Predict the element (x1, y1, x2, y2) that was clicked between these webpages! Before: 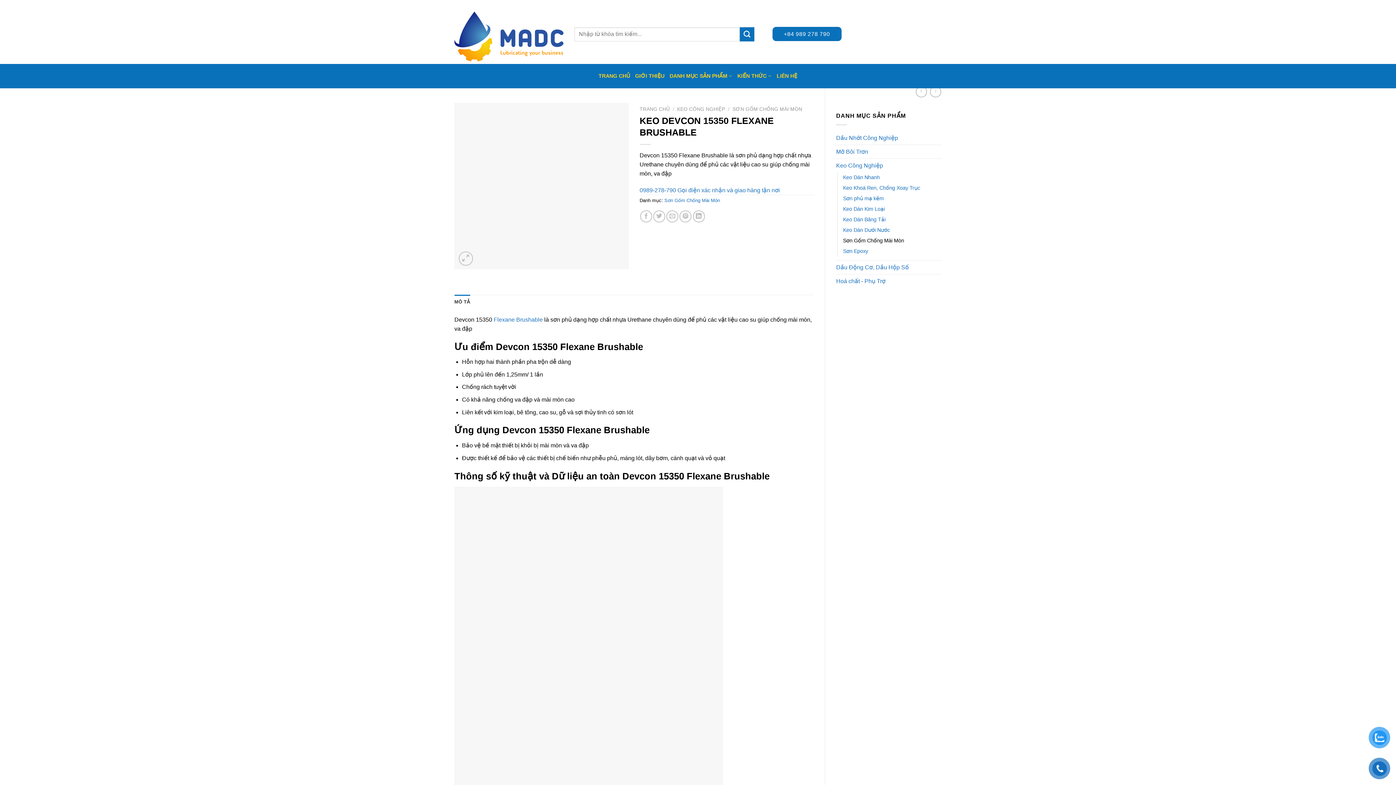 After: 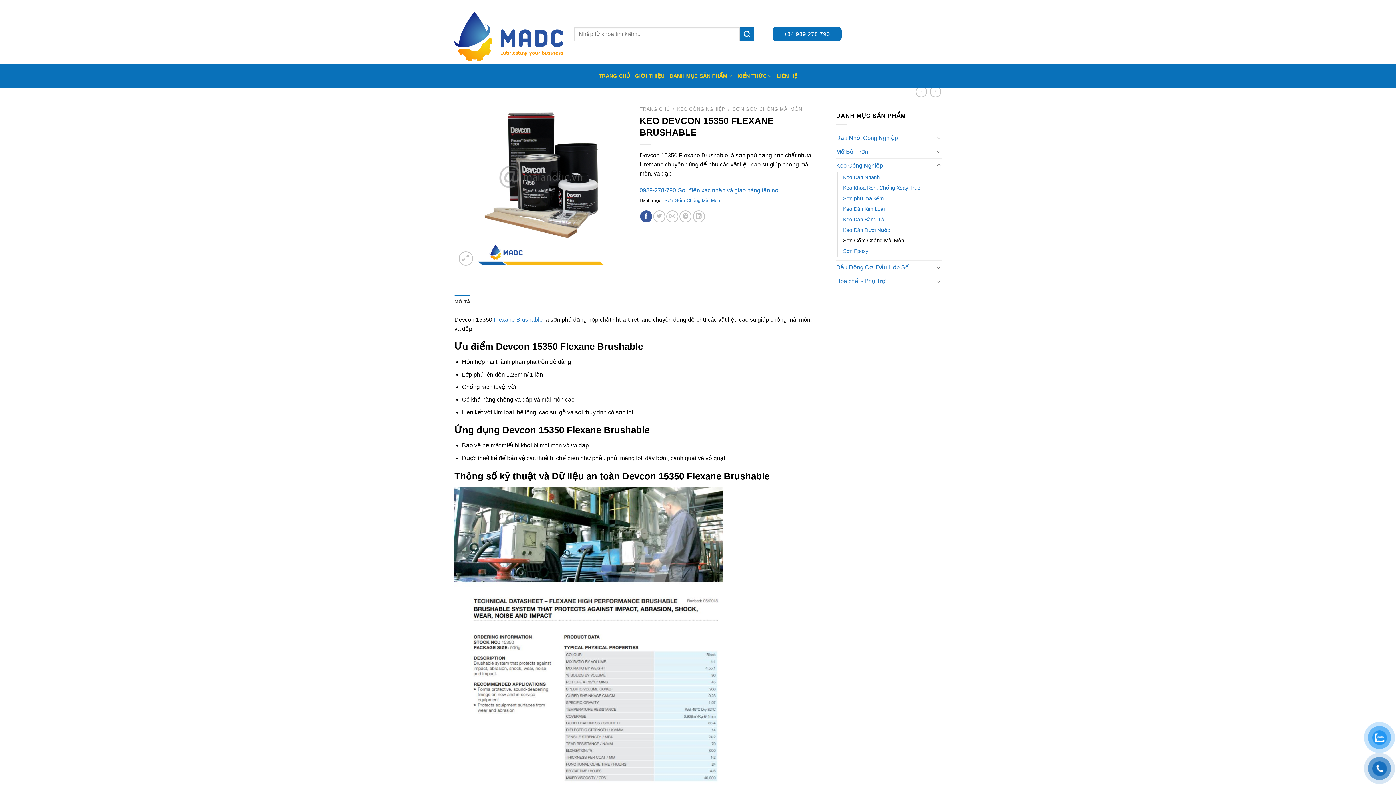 Action: label: Share on Facebook bbox: (640, 210, 652, 222)